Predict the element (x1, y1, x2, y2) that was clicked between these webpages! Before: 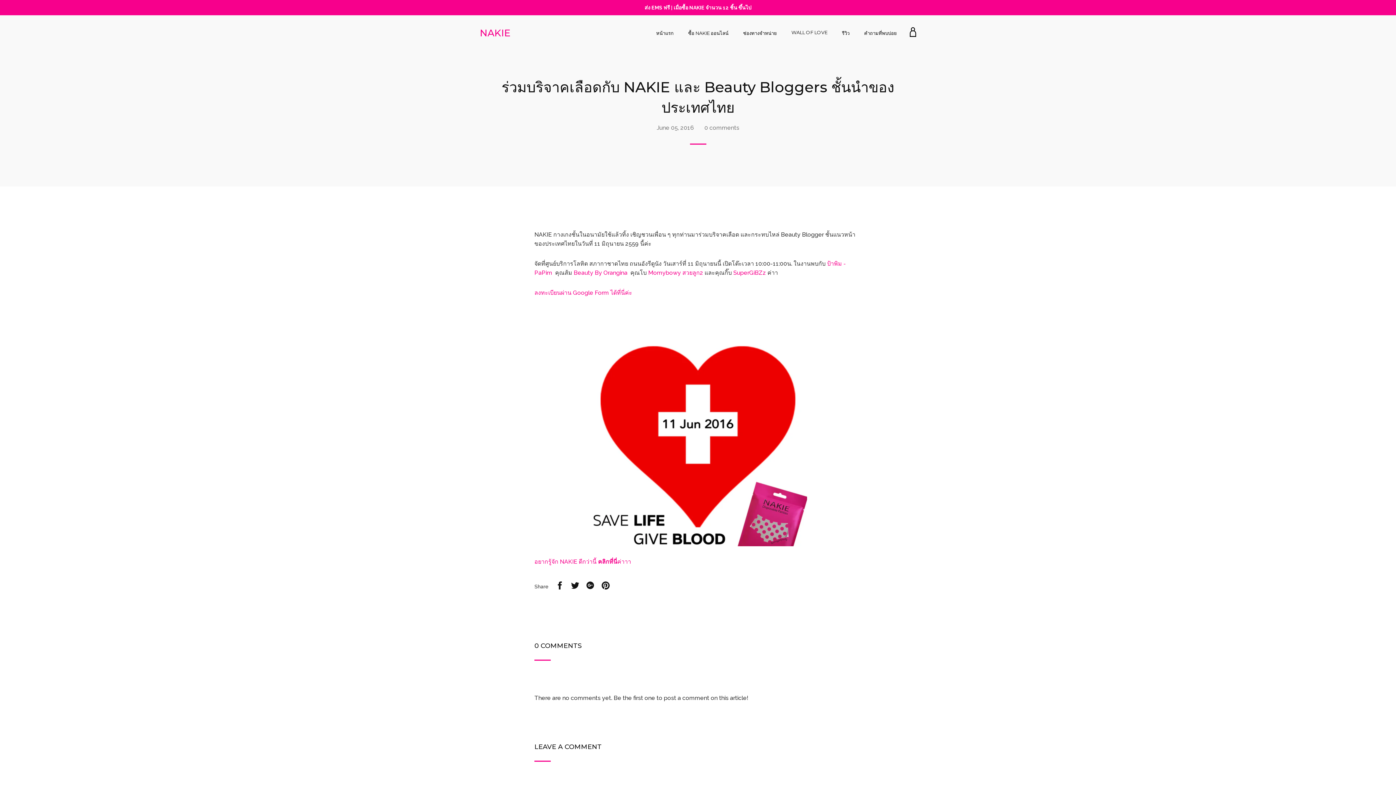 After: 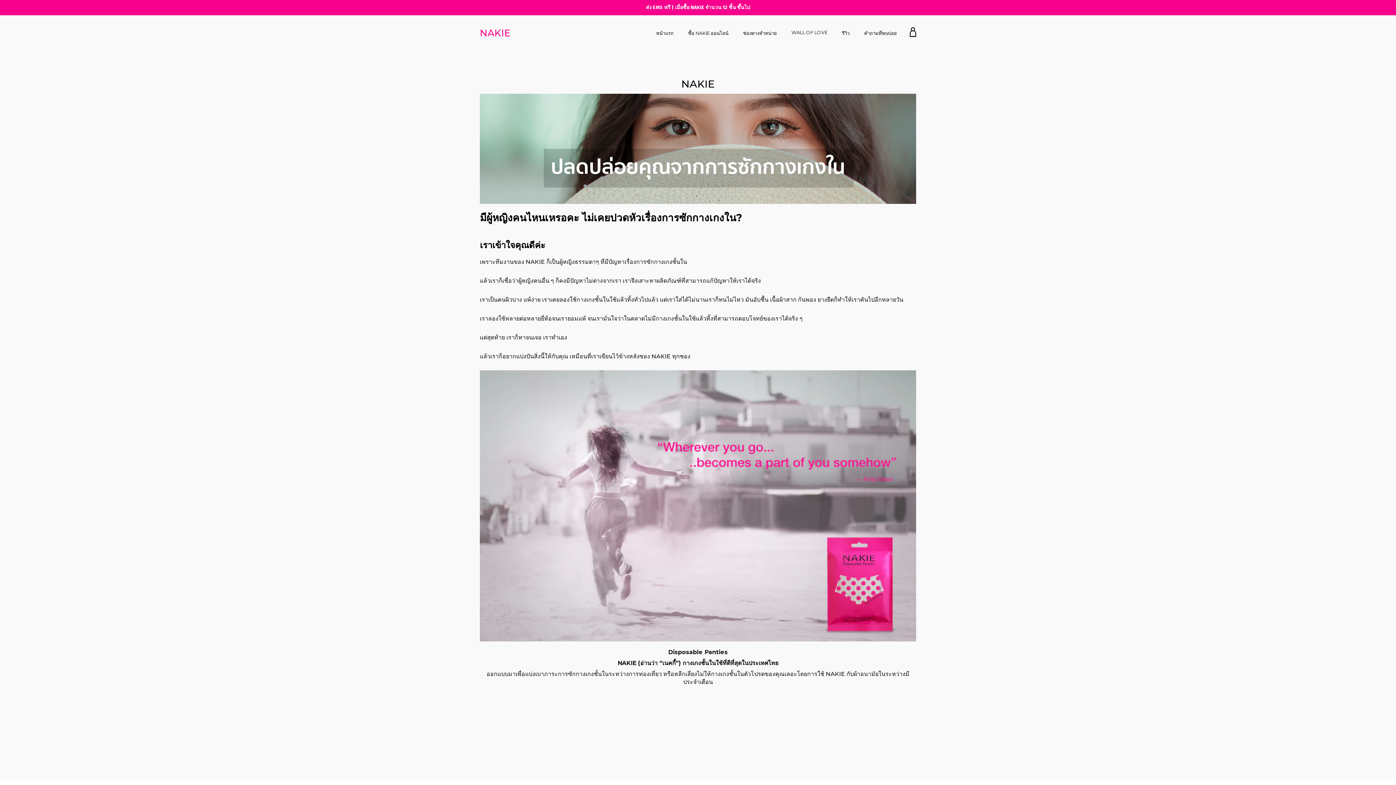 Action: label: ซื้อ NAKIE ออนไลน์ bbox: (686, 28, 730, 37)